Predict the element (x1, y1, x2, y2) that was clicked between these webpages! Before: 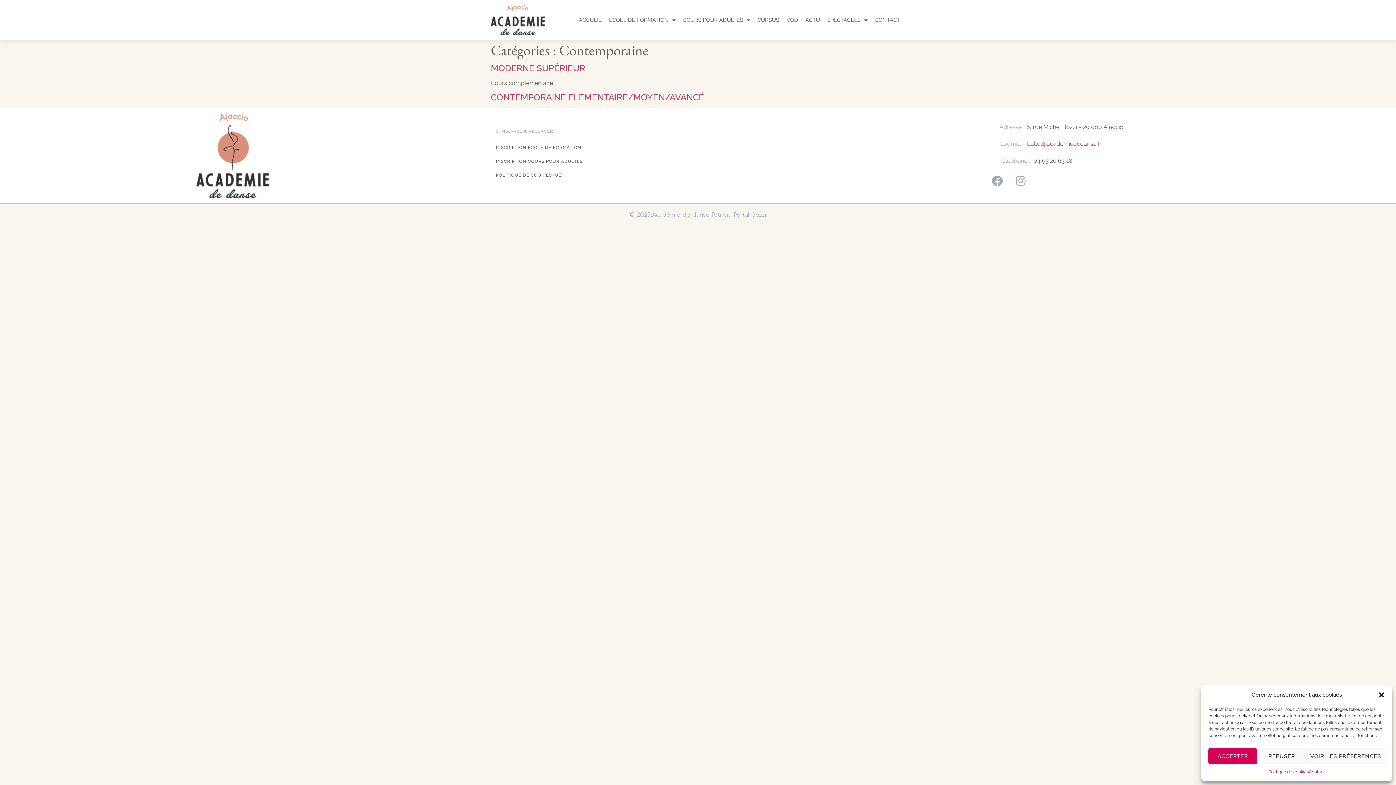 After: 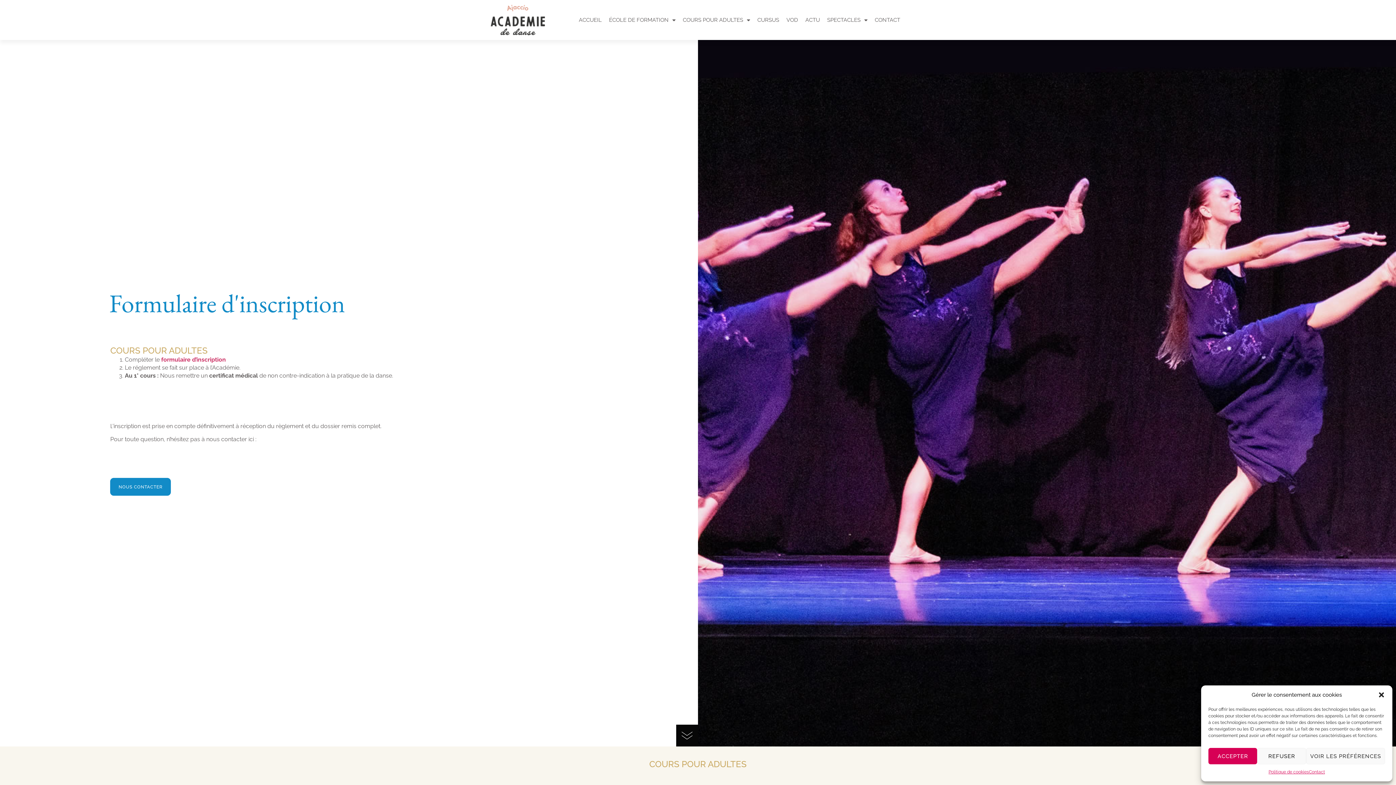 Action: label: INSCRIPTION COURS POUR ADULTES bbox: (488, 154, 930, 168)